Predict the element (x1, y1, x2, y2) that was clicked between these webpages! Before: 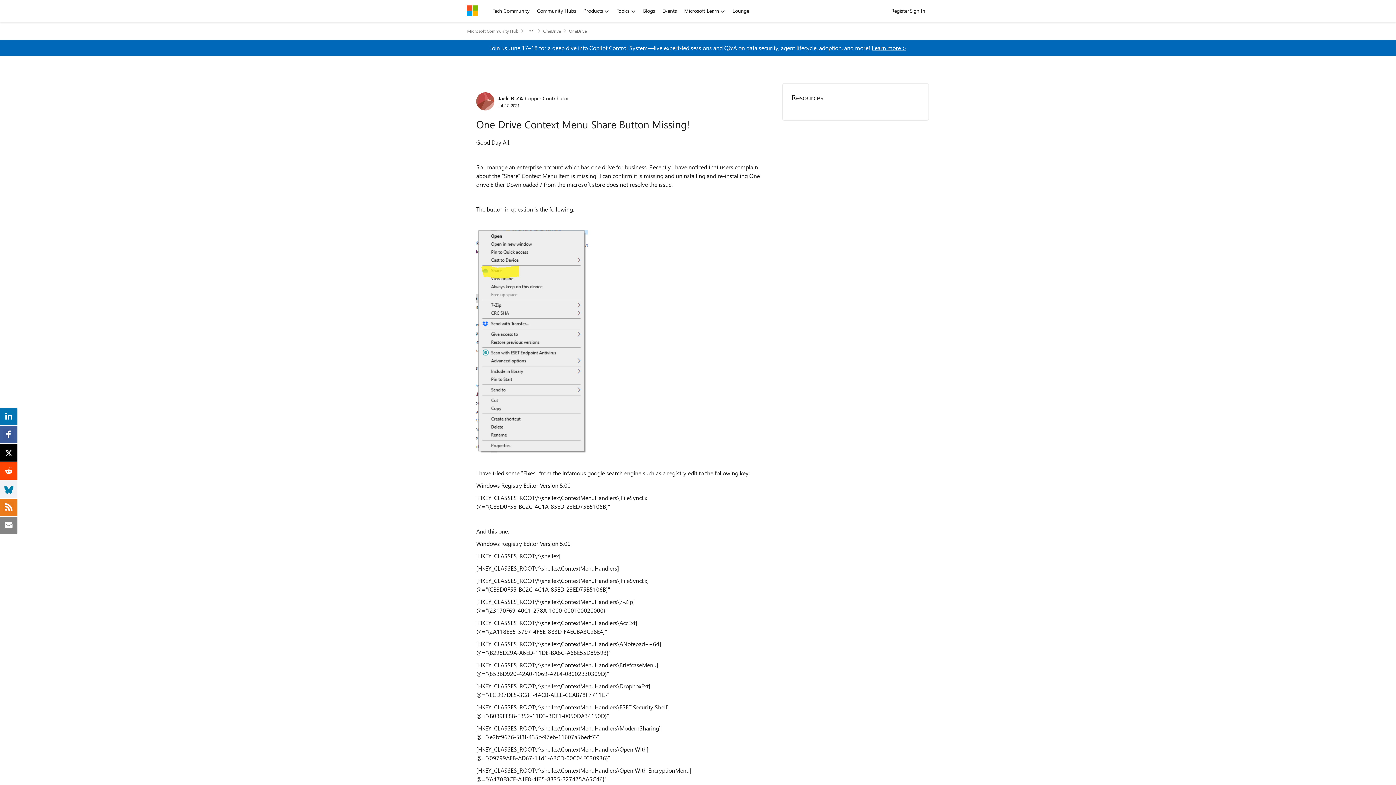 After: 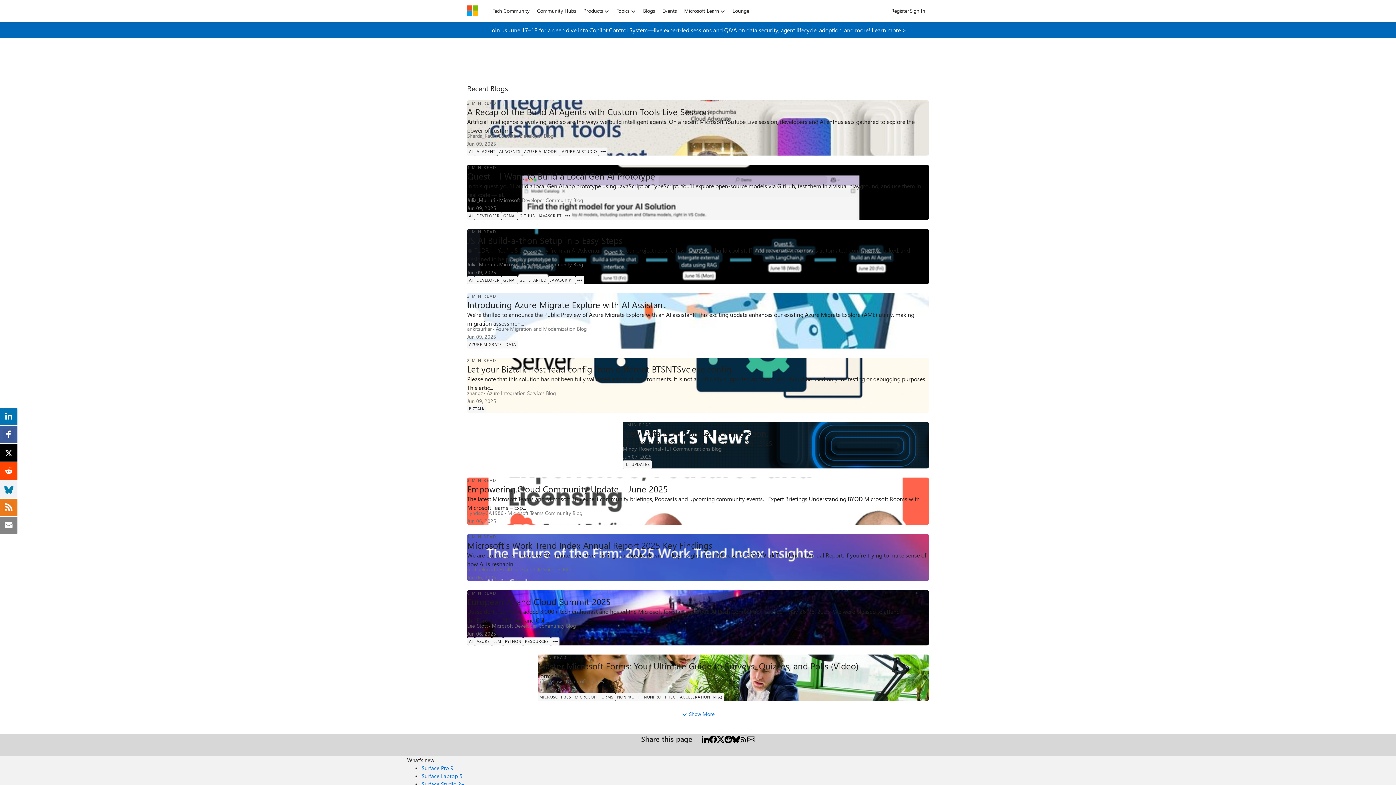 Action: bbox: (639, 5, 658, 16) label: Blogs